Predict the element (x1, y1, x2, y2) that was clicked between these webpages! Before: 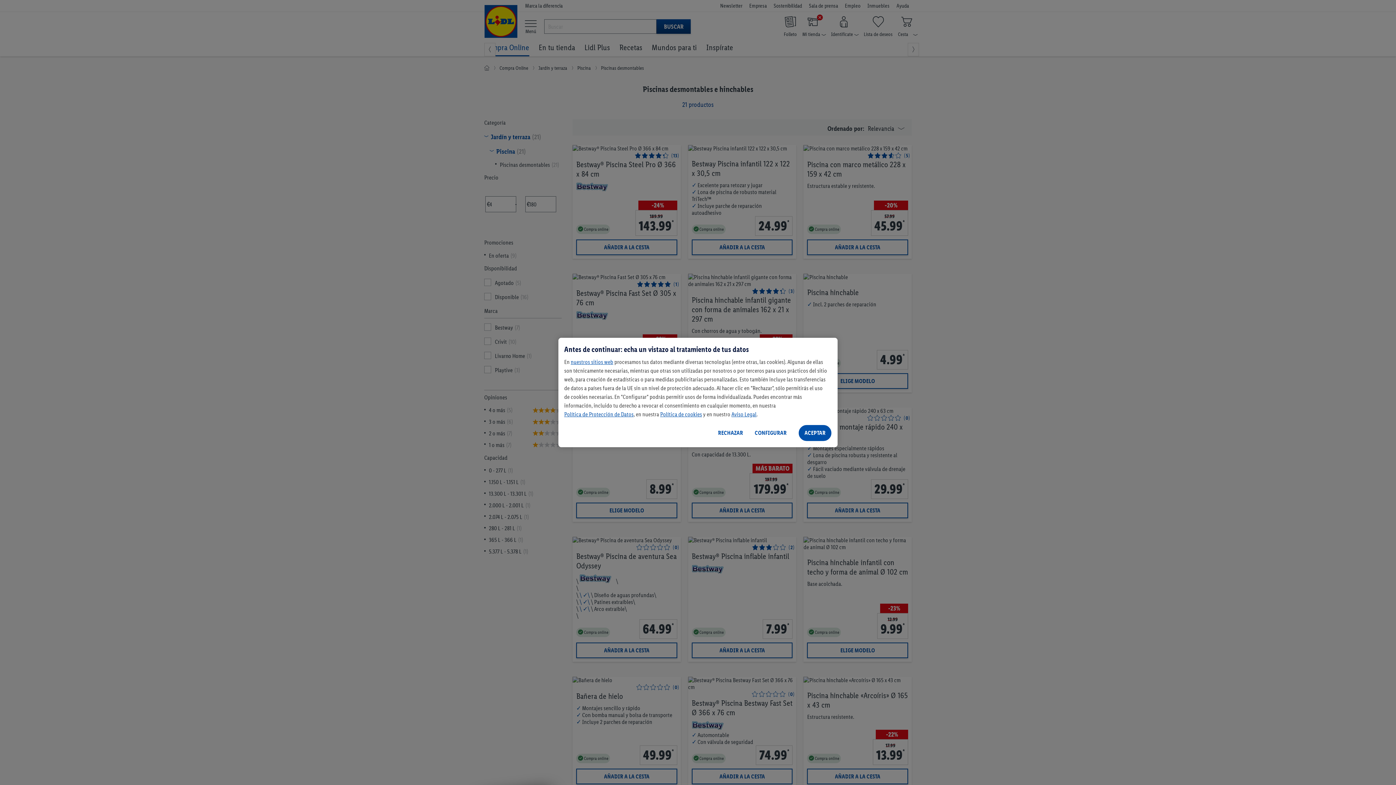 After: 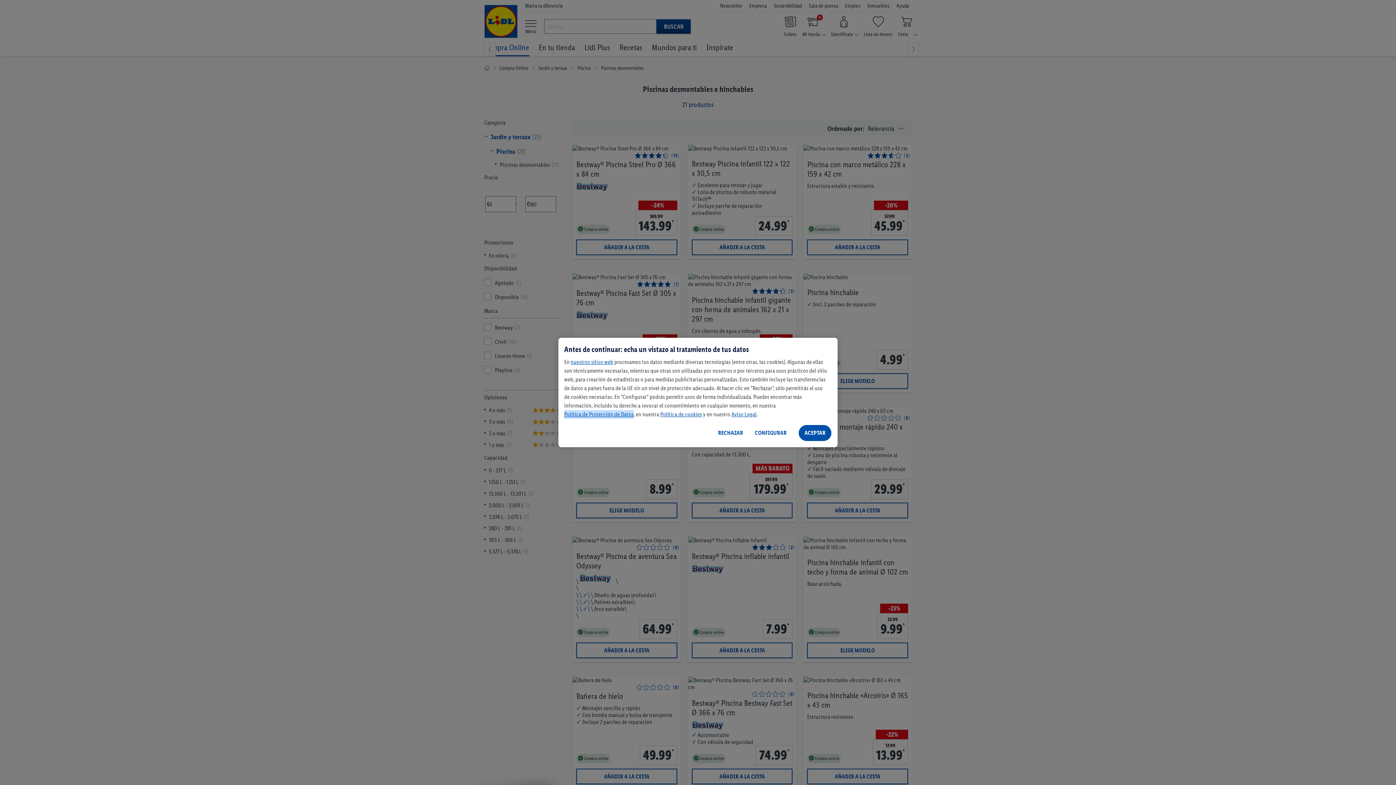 Action: label: Política de Protección de Datos bbox: (564, 410, 633, 419)